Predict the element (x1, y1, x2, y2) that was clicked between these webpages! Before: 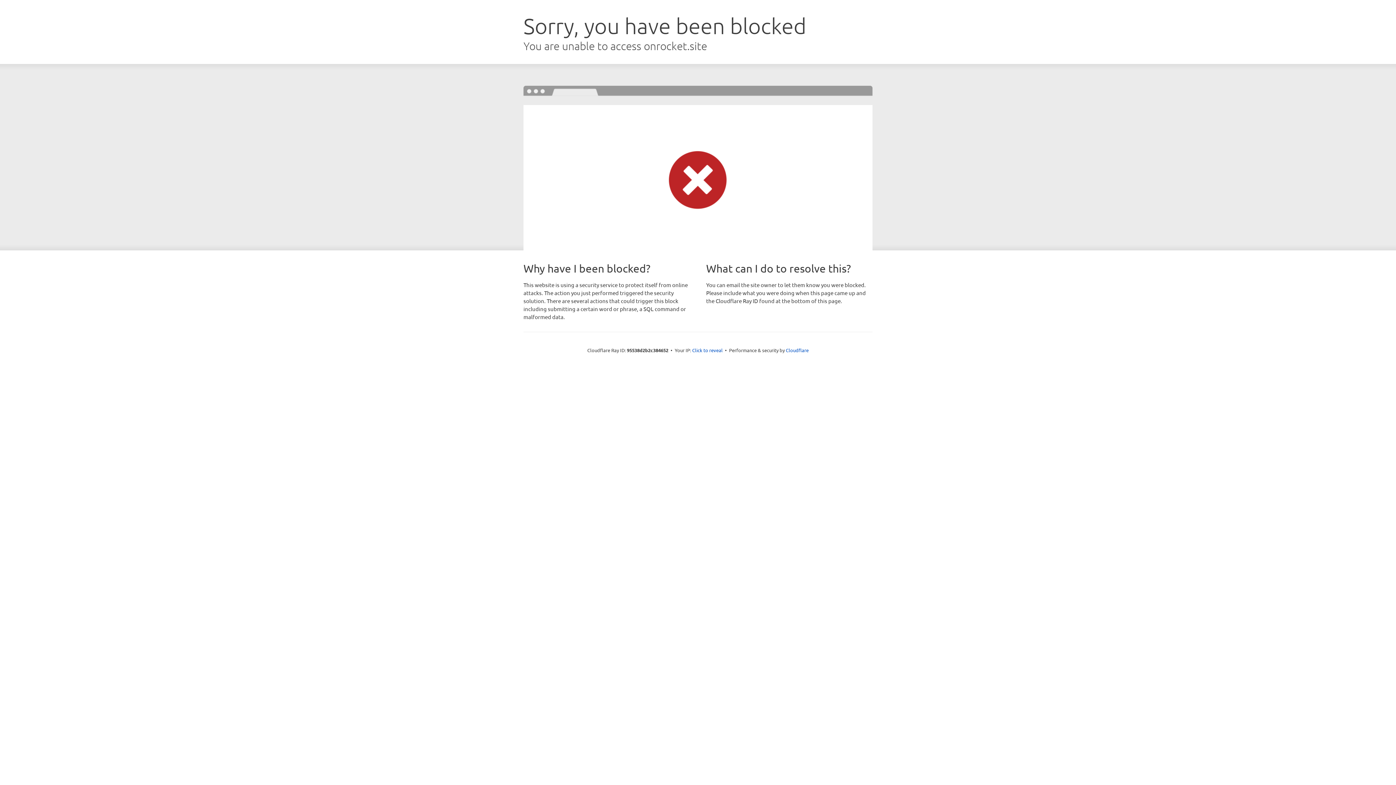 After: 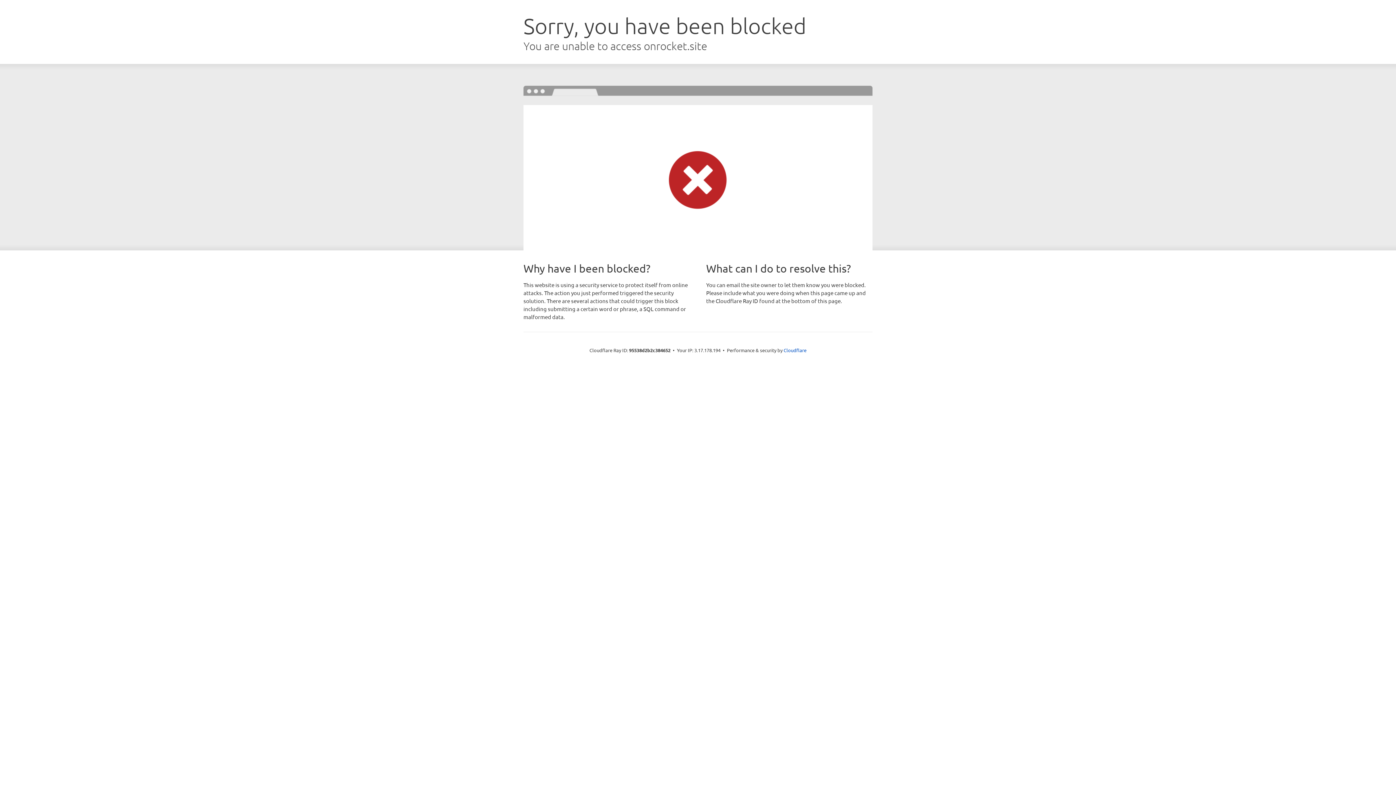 Action: bbox: (692, 346, 722, 353) label: Click to reveal